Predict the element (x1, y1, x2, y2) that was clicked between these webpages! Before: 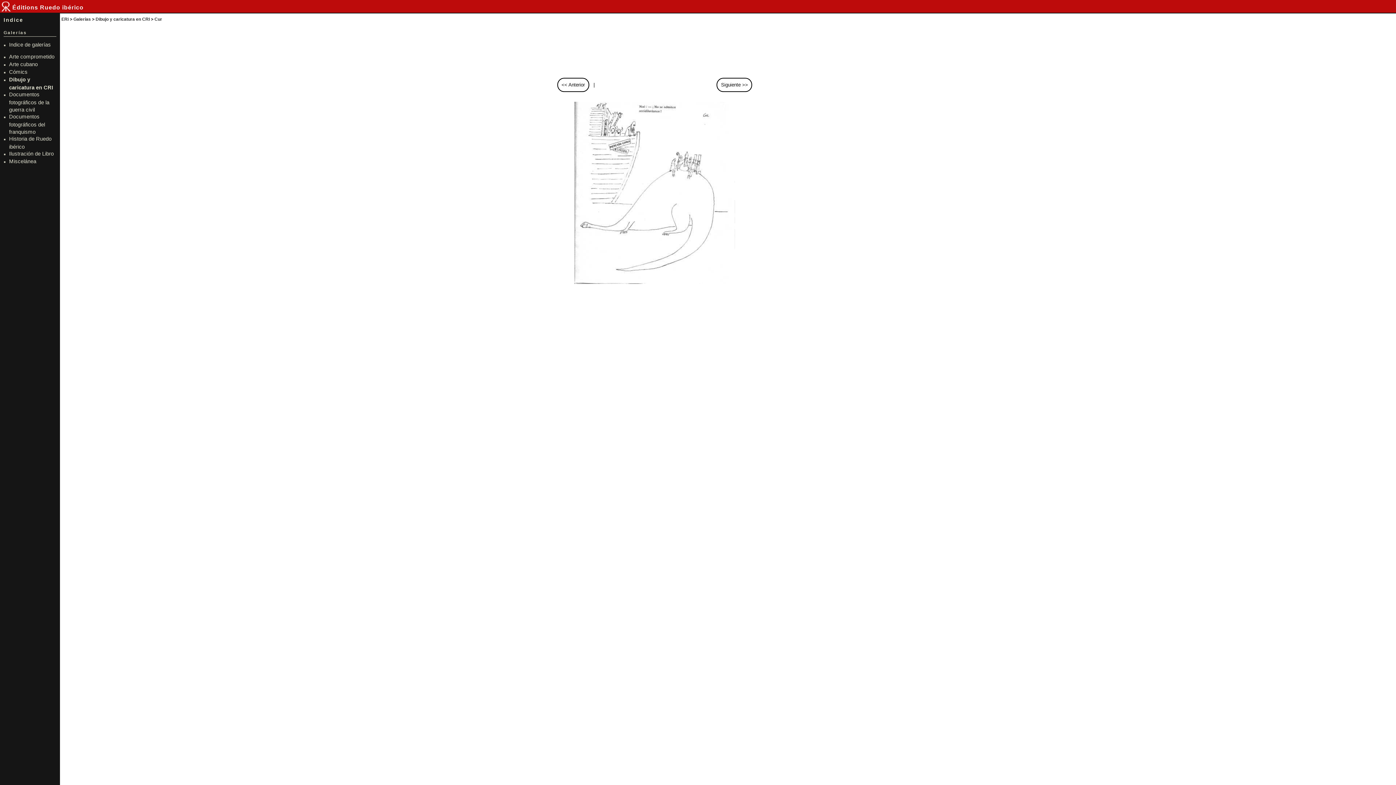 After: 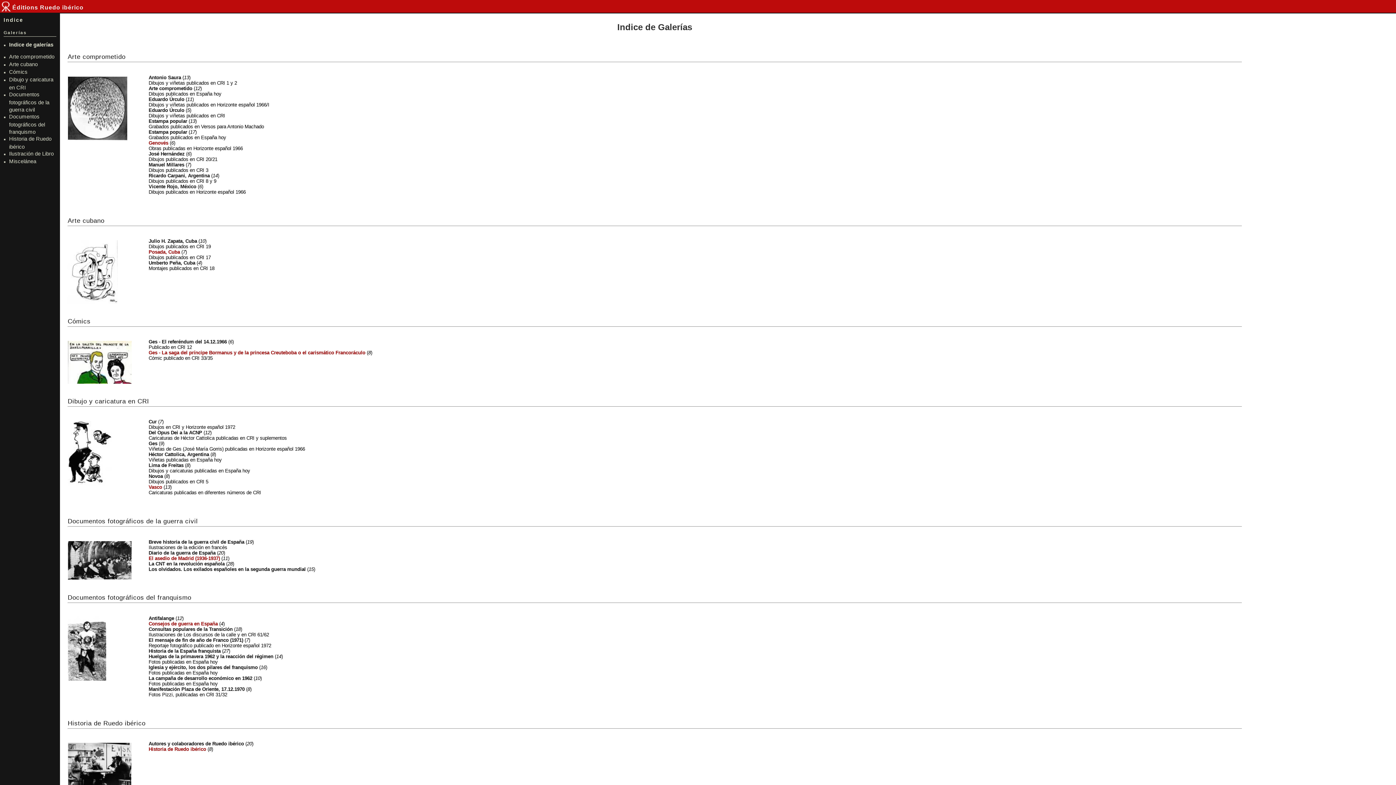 Action: label: Indice de galerías bbox: (9, 41, 50, 47)